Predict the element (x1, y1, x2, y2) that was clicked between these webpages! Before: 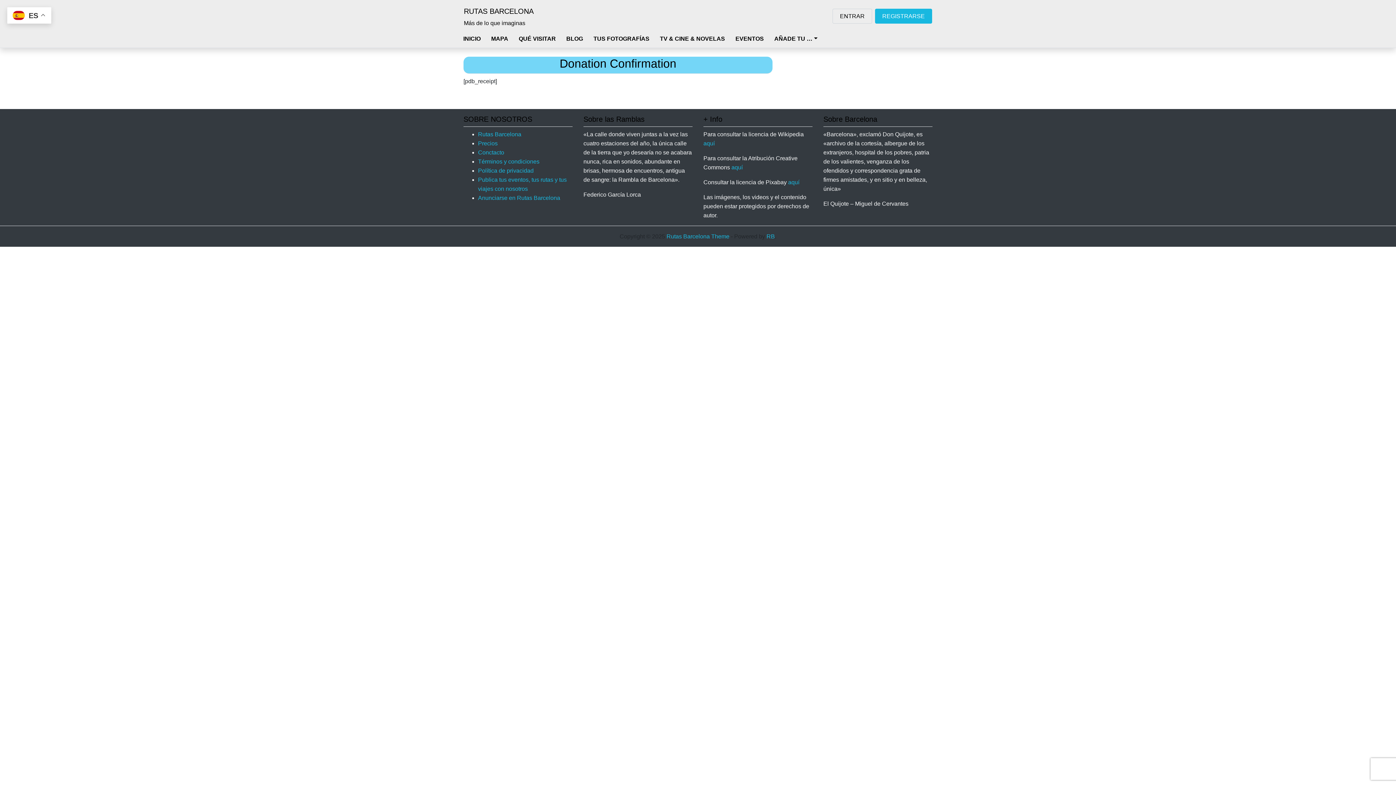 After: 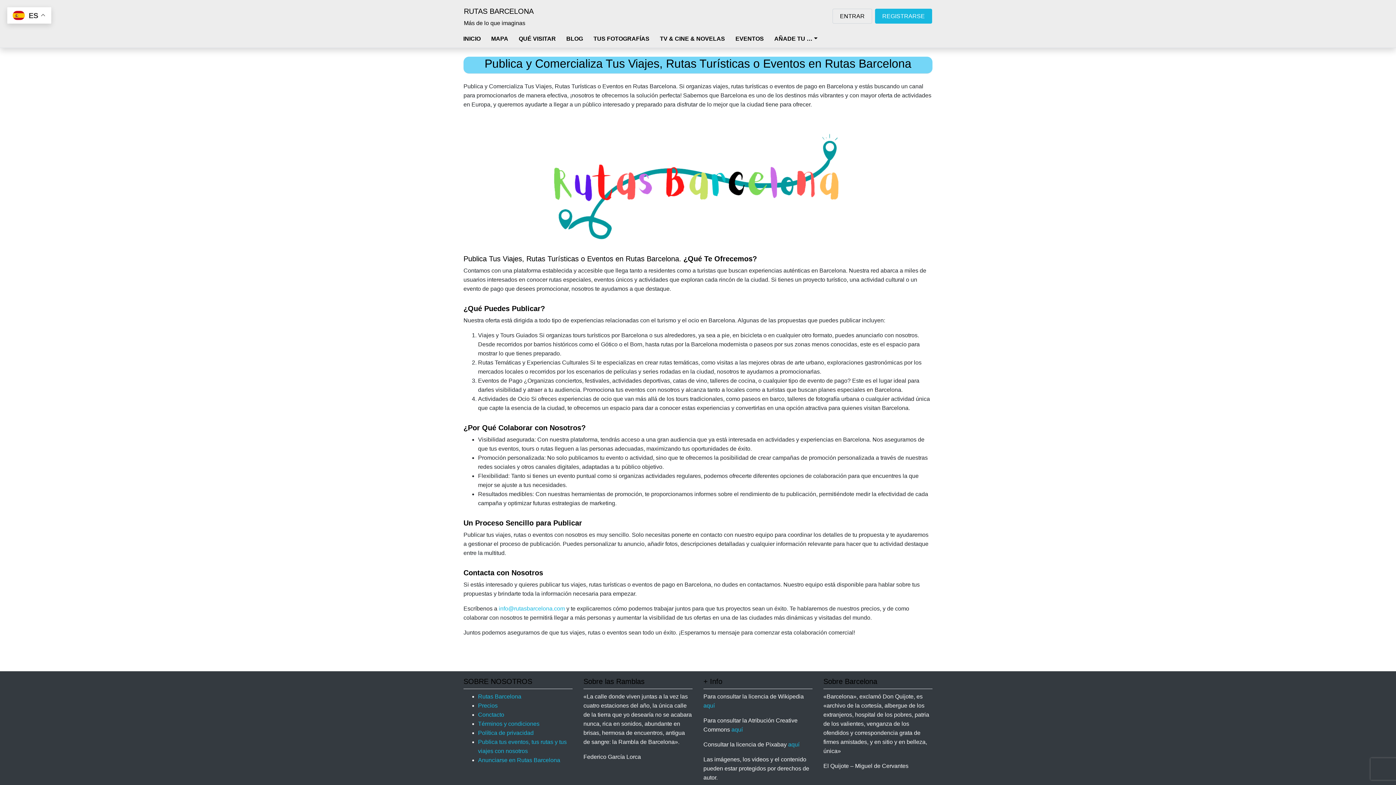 Action: bbox: (478, 175, 572, 193) label: Publica tus eventos, tus rutas y tus viajes con nosotros